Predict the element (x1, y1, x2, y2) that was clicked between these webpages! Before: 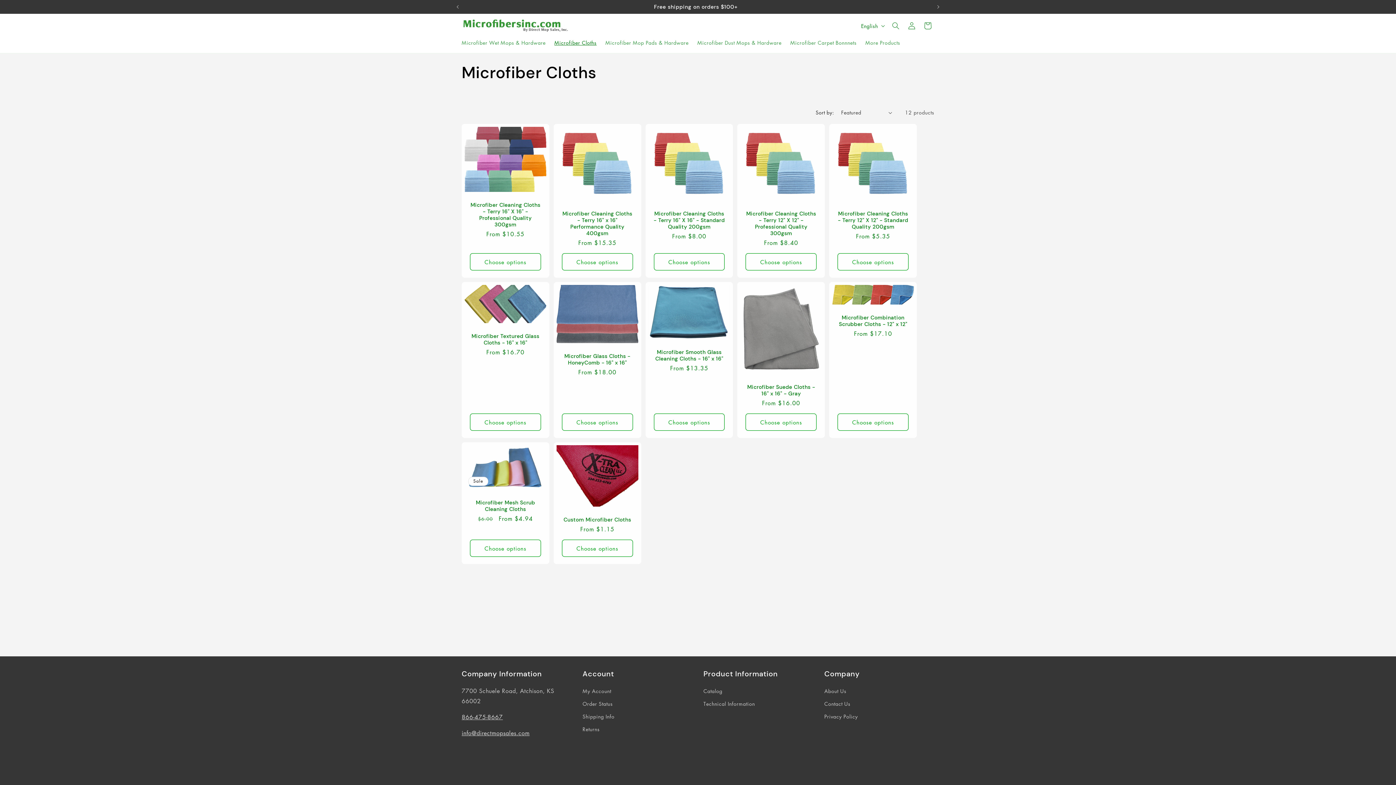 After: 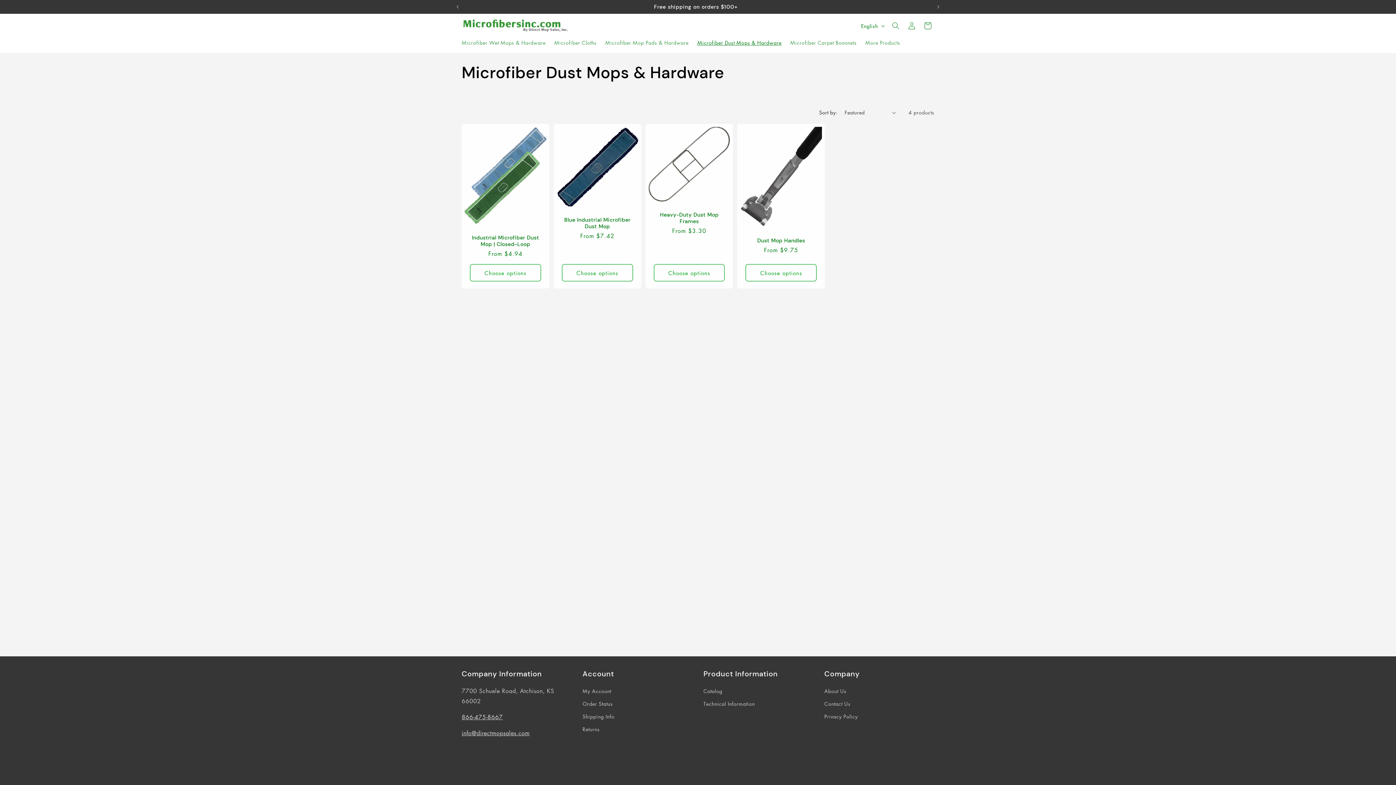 Action: label: Microfiber Dust Mops & Hardware bbox: (693, 34, 786, 50)